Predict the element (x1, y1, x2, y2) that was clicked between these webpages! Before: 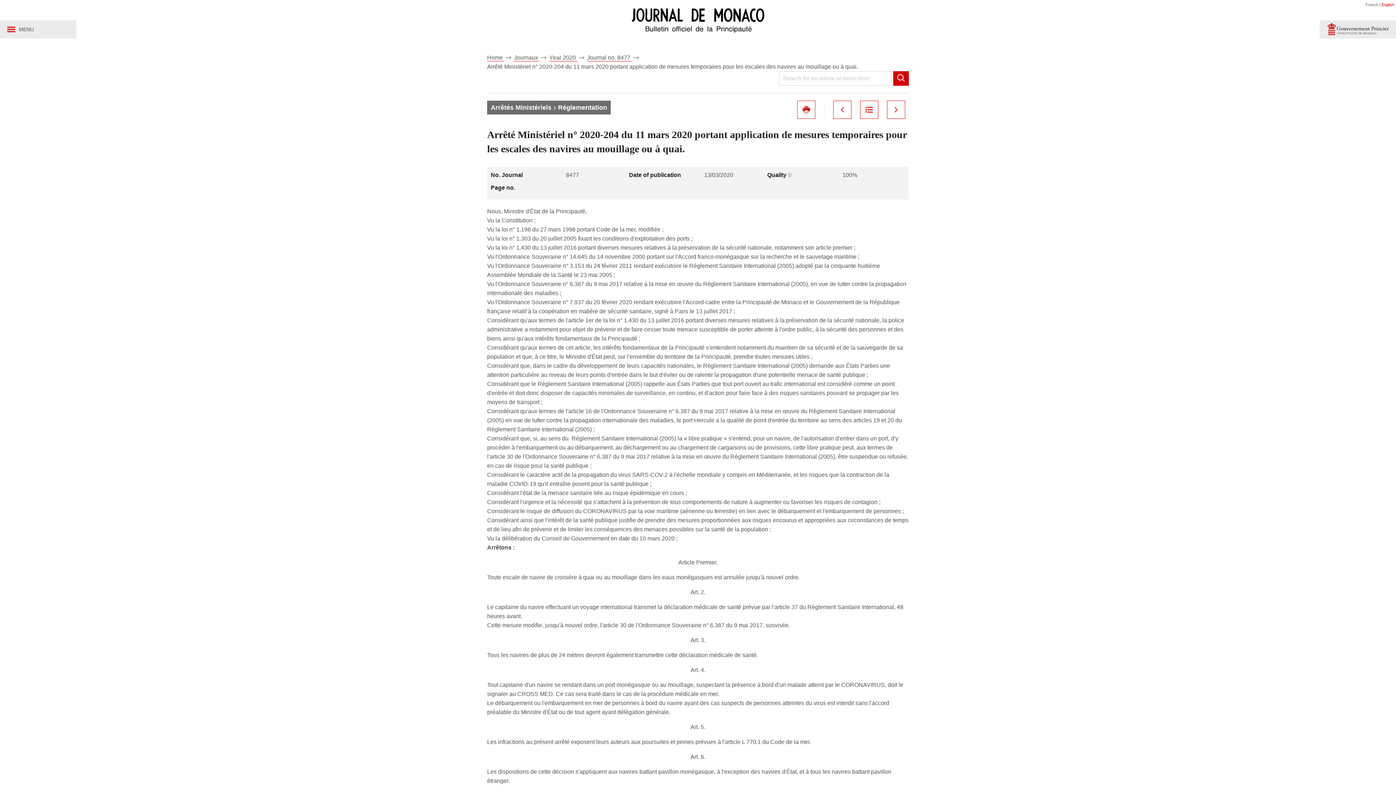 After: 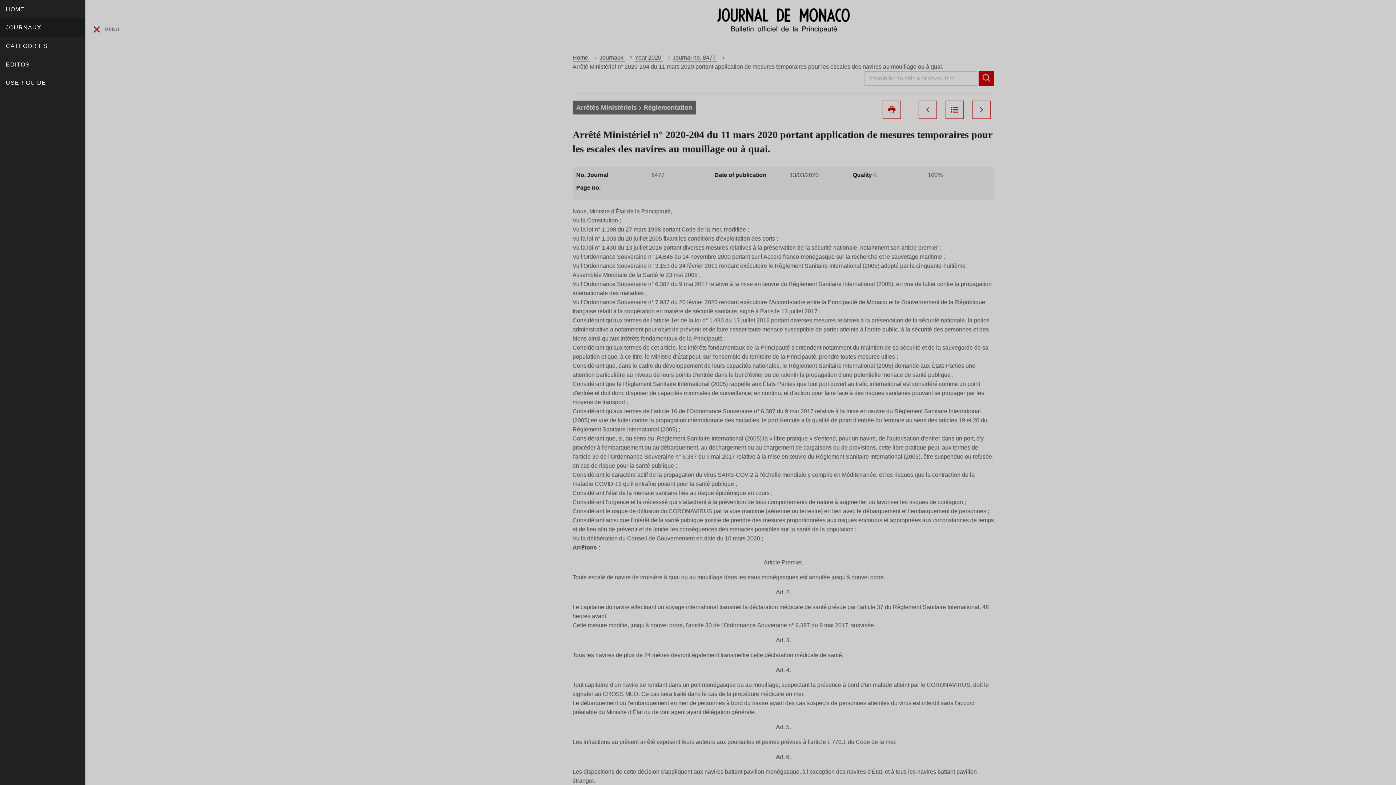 Action: label: MENU bbox: (0, 20, 76, 38)